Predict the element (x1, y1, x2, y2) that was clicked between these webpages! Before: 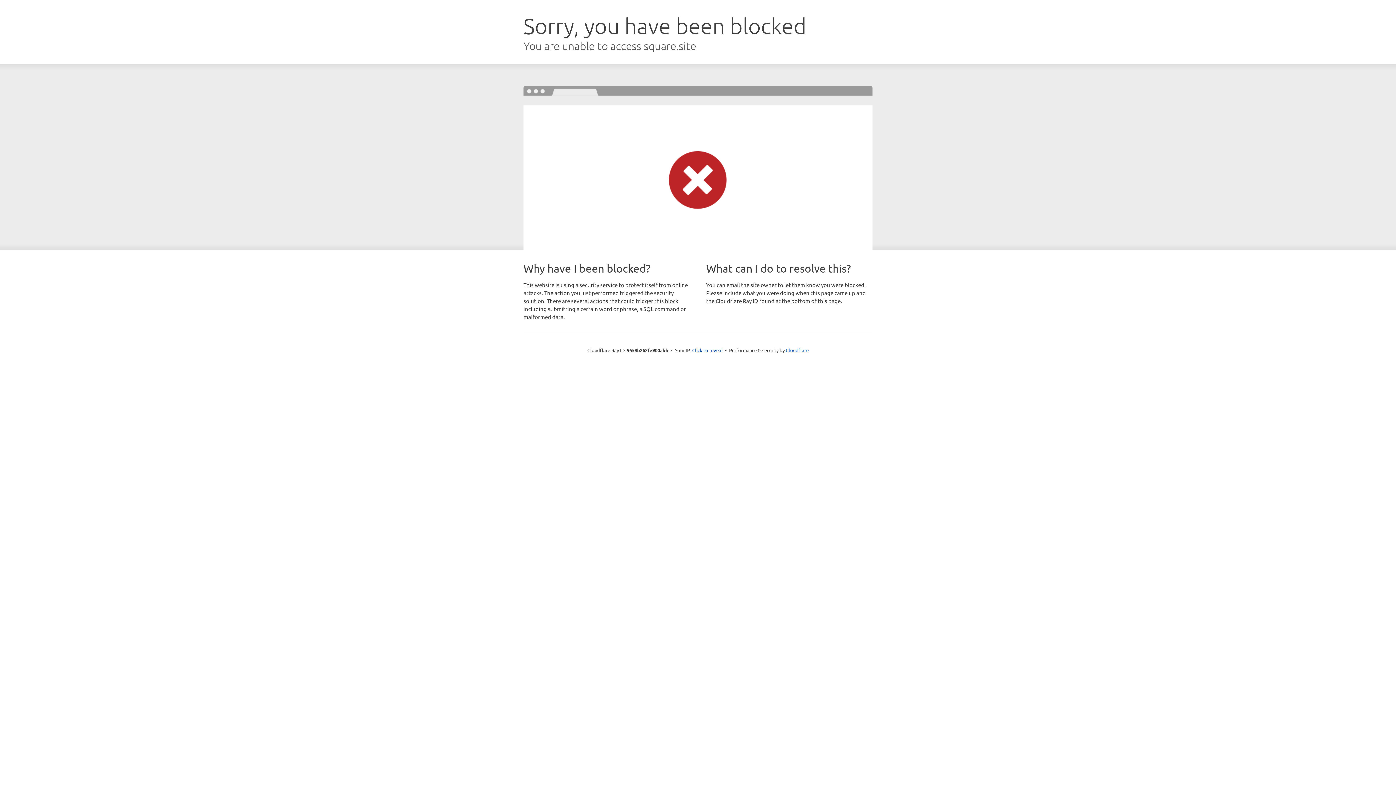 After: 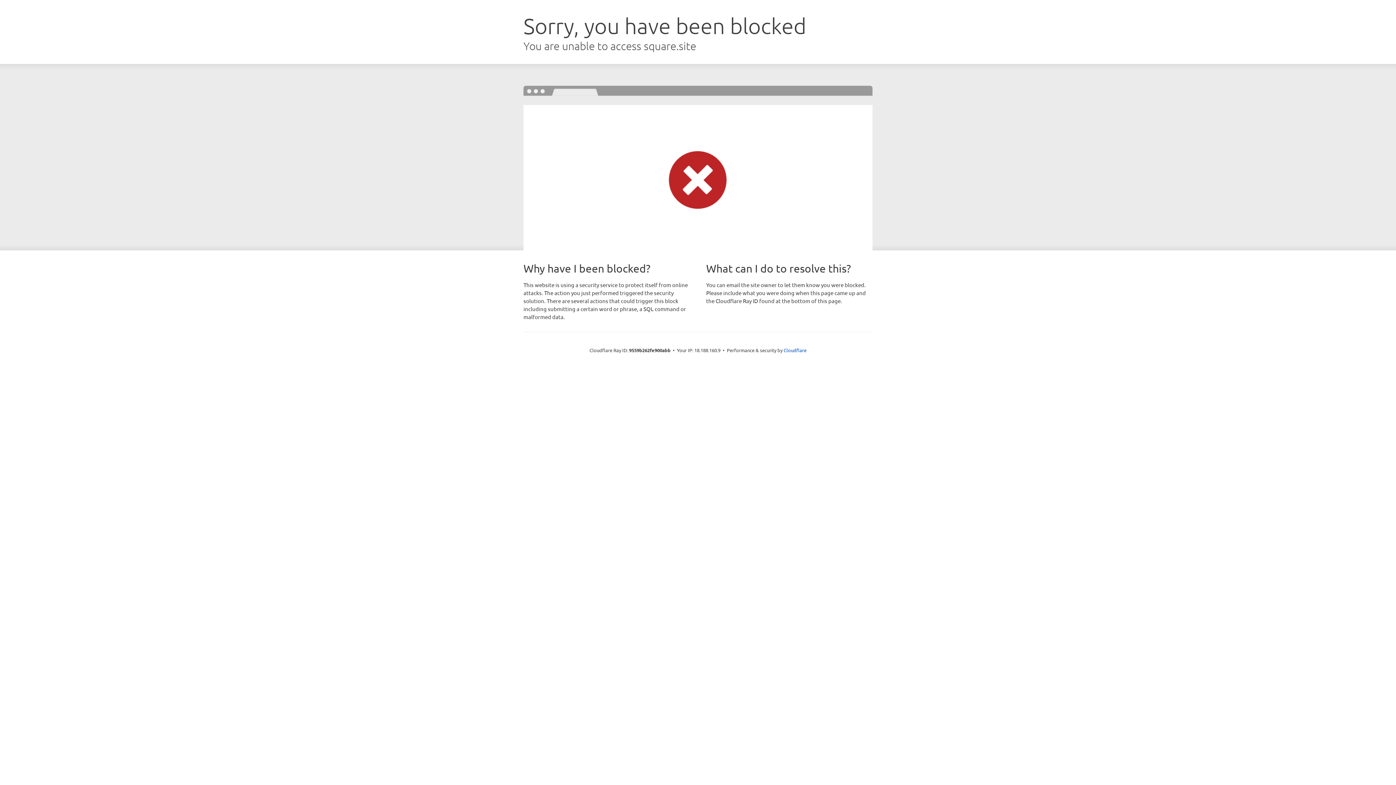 Action: label: Click to reveal bbox: (692, 346, 722, 353)